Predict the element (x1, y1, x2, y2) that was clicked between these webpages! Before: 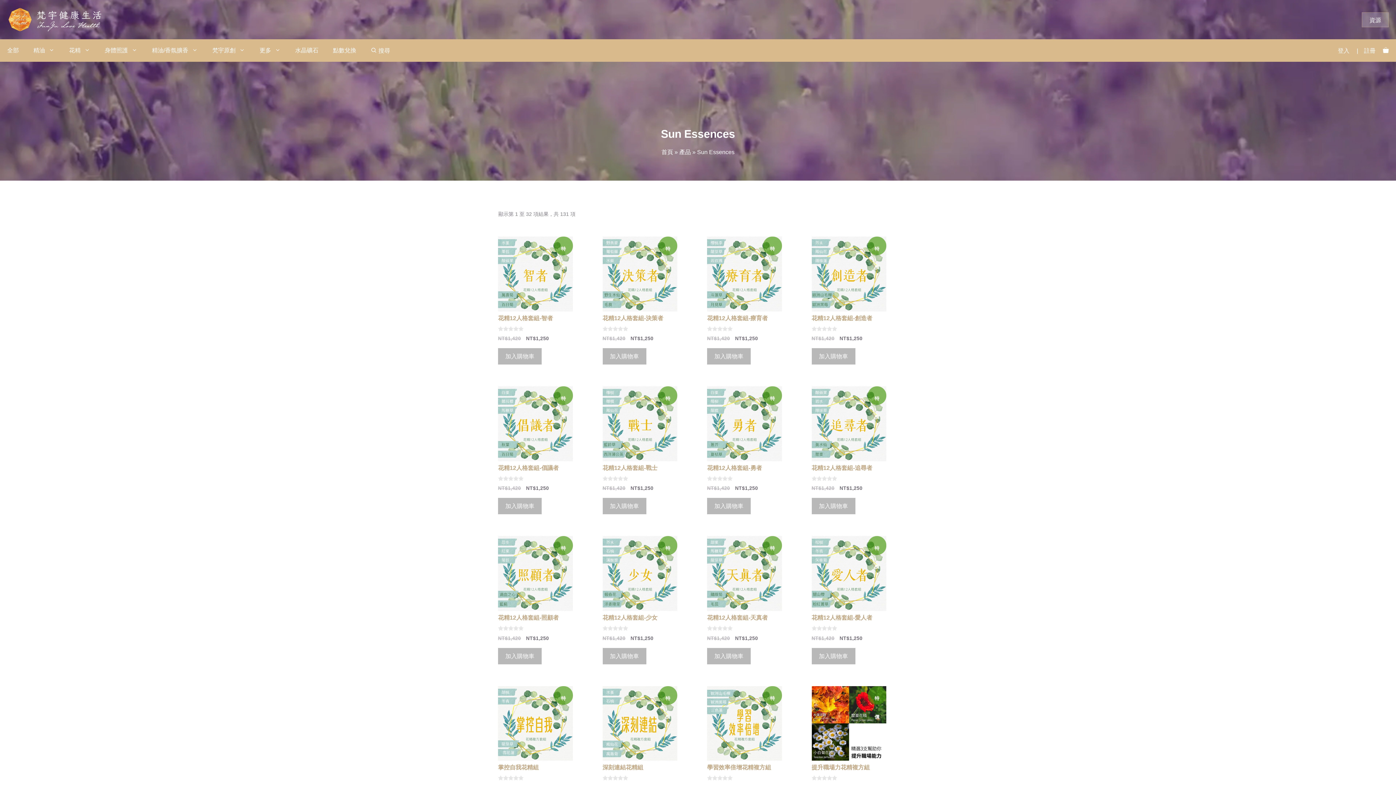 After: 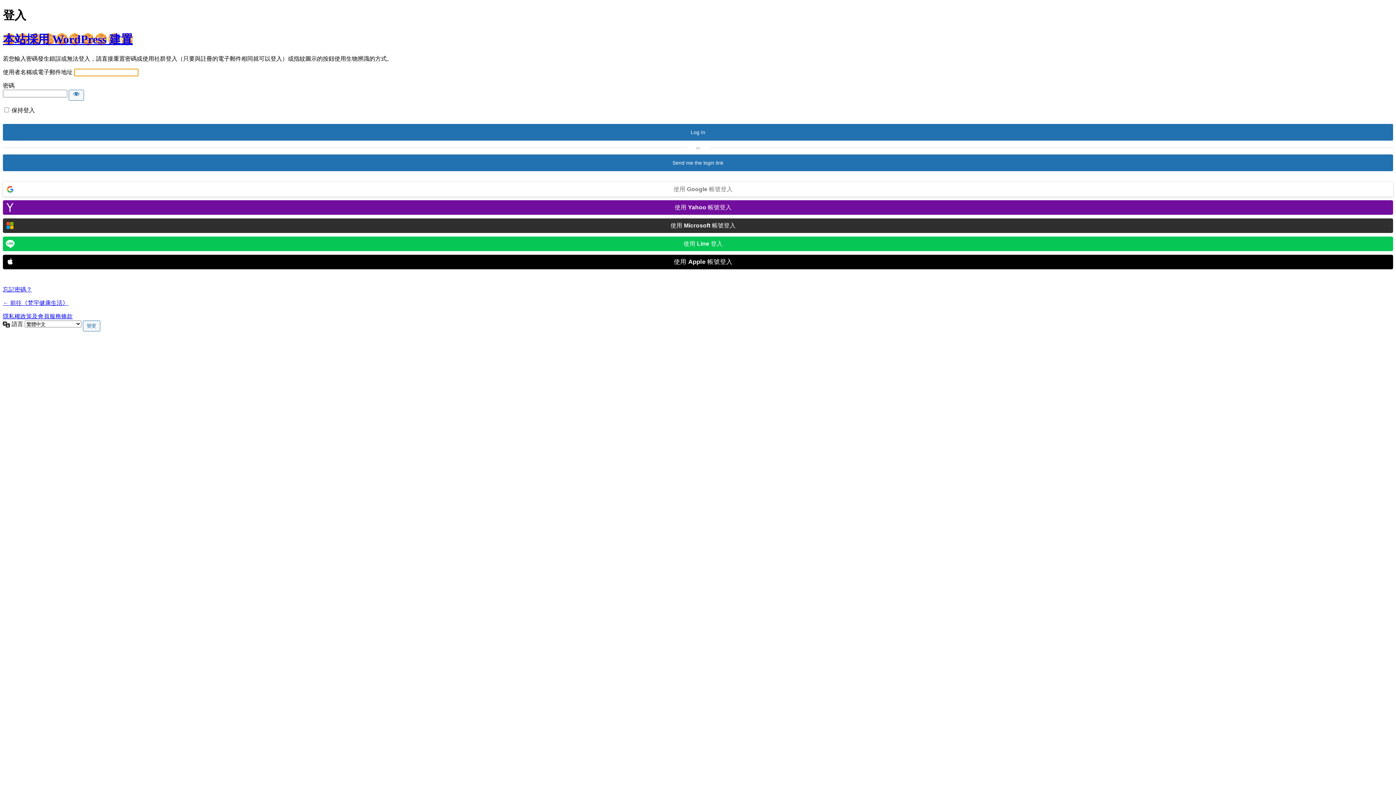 Action: label: 登入 bbox: (1338, 46, 1349, 55)